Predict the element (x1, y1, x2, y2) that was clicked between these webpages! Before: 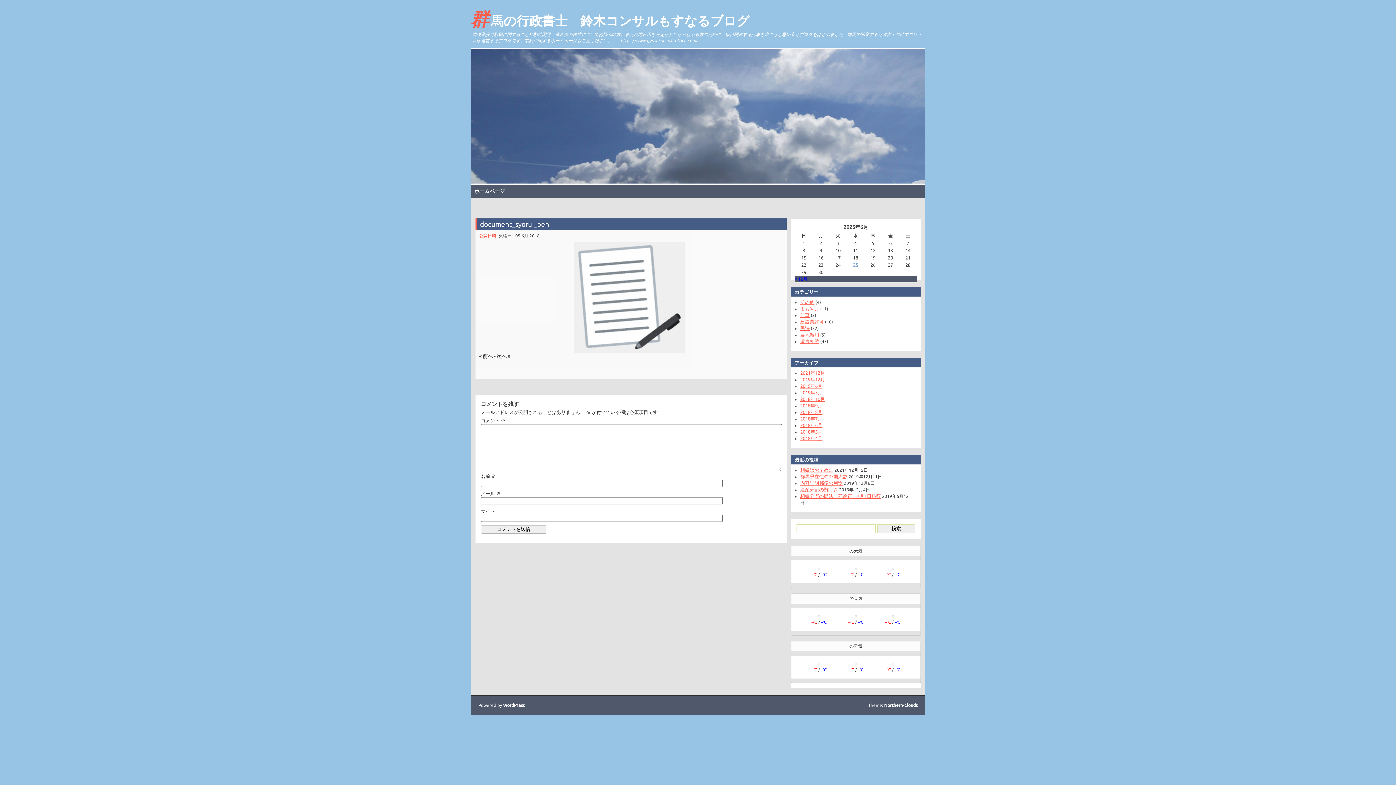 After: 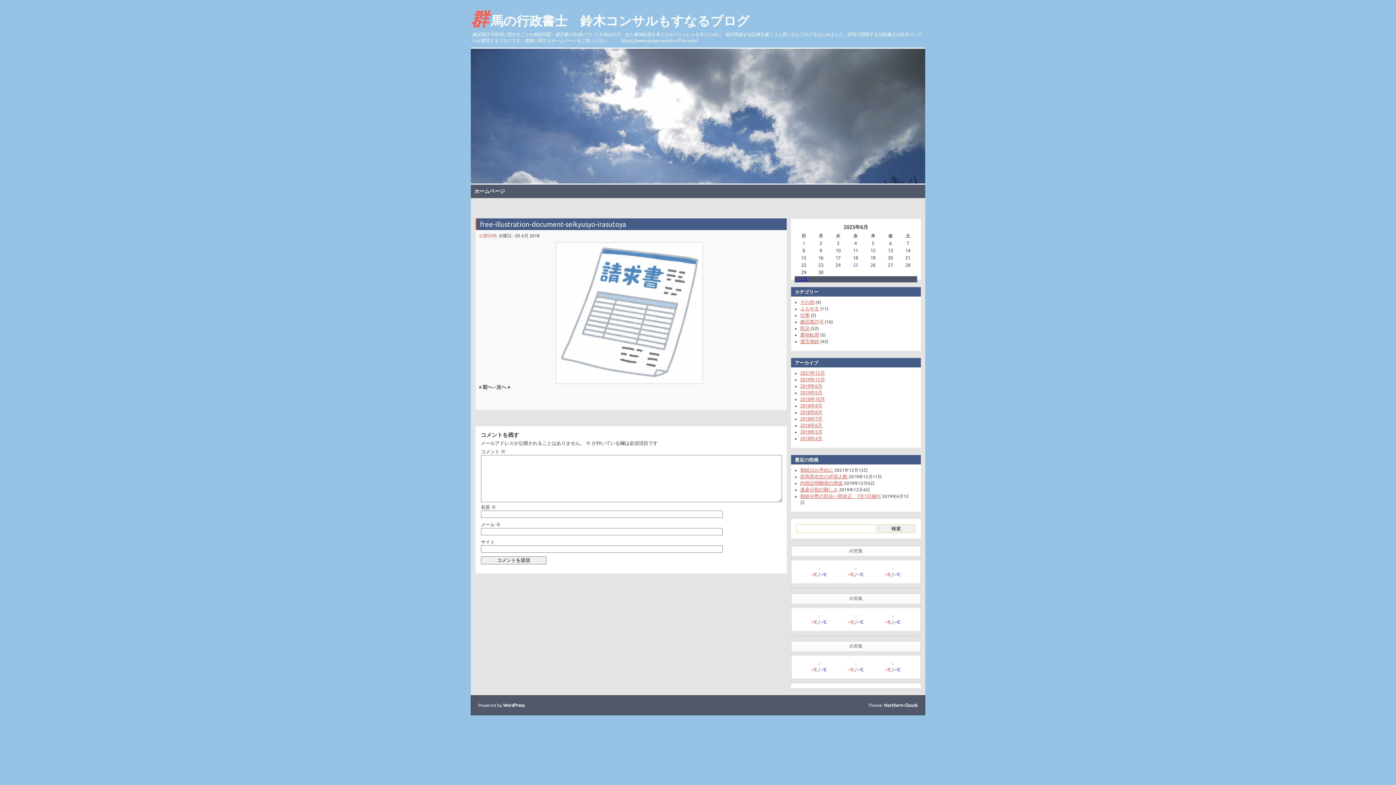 Action: label: 次へ » bbox: (496, 353, 510, 359)